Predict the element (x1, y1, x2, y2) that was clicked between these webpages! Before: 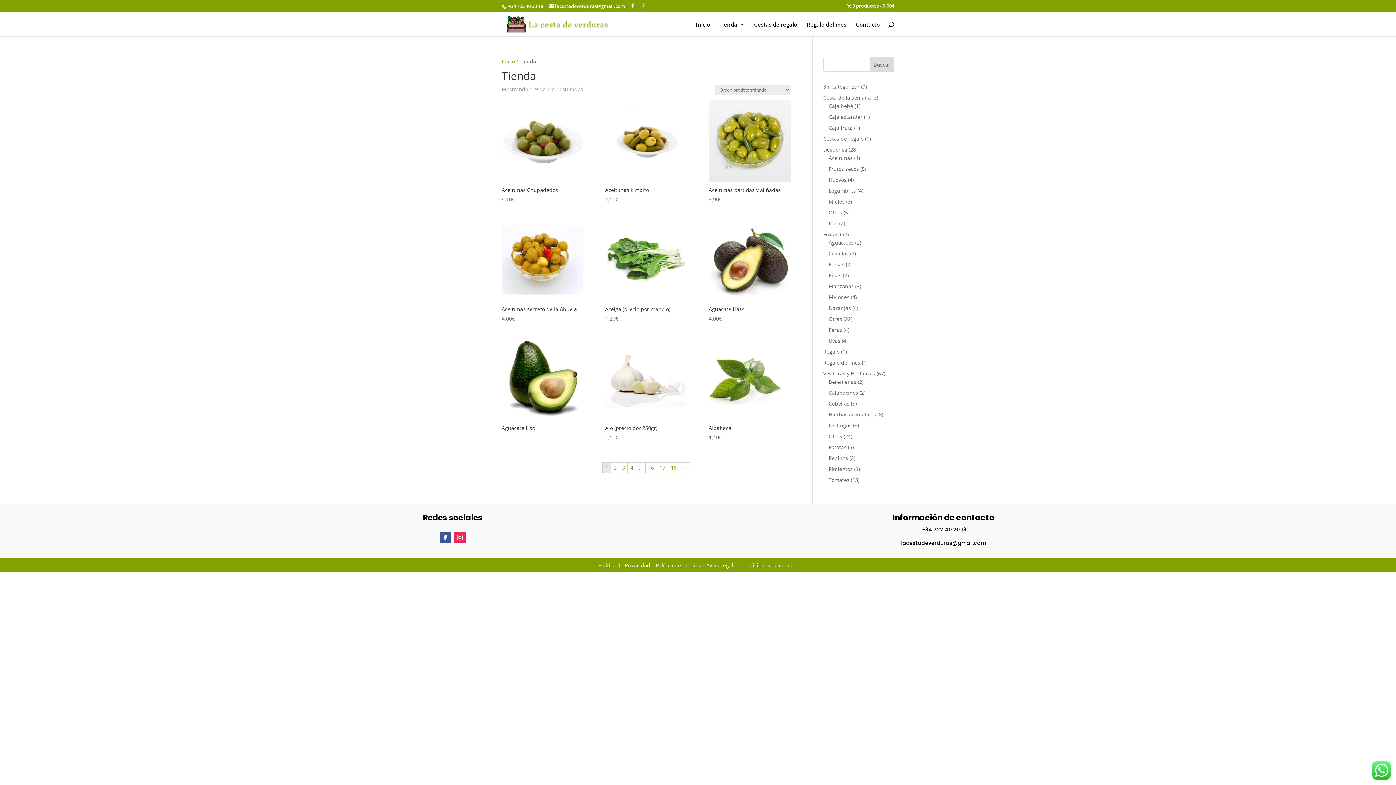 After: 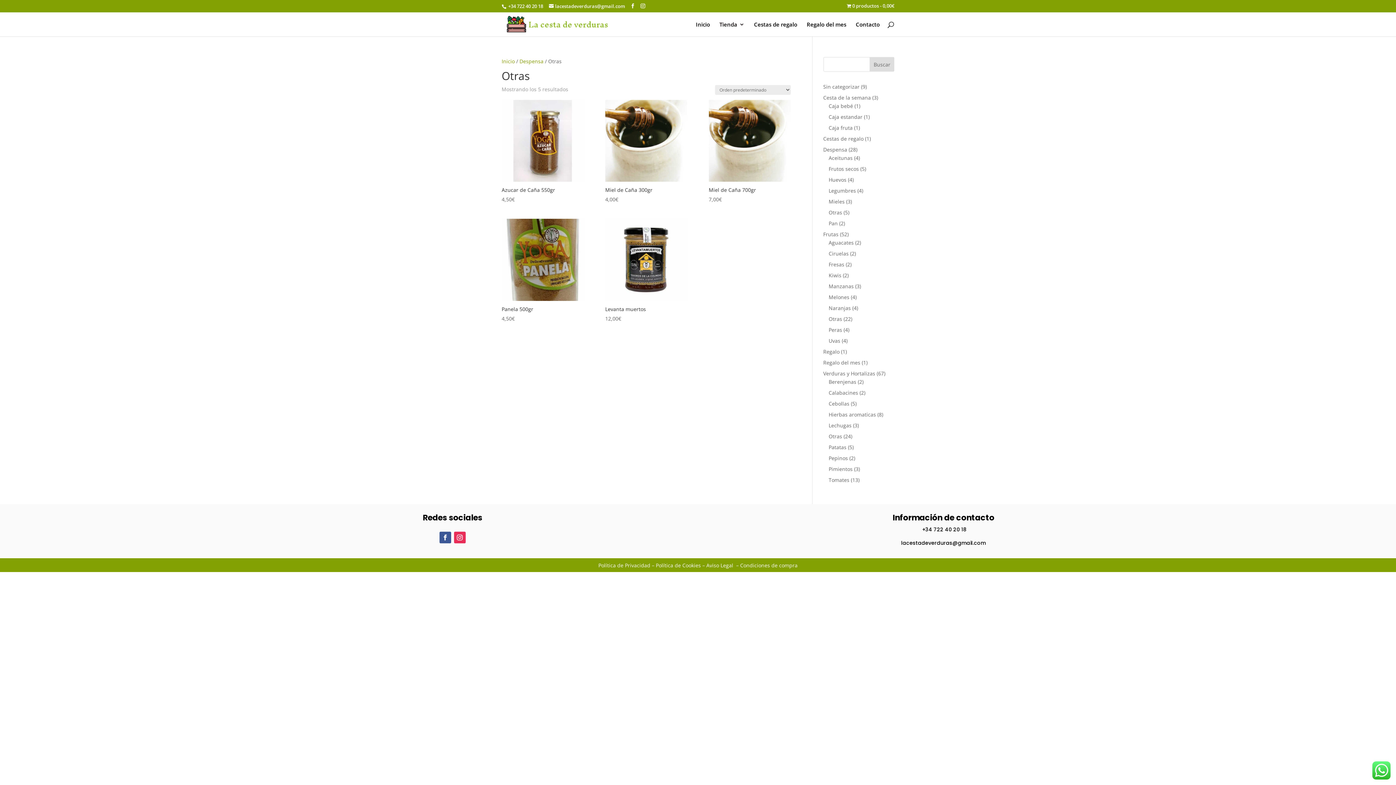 Action: bbox: (828, 209, 842, 216) label: Otras